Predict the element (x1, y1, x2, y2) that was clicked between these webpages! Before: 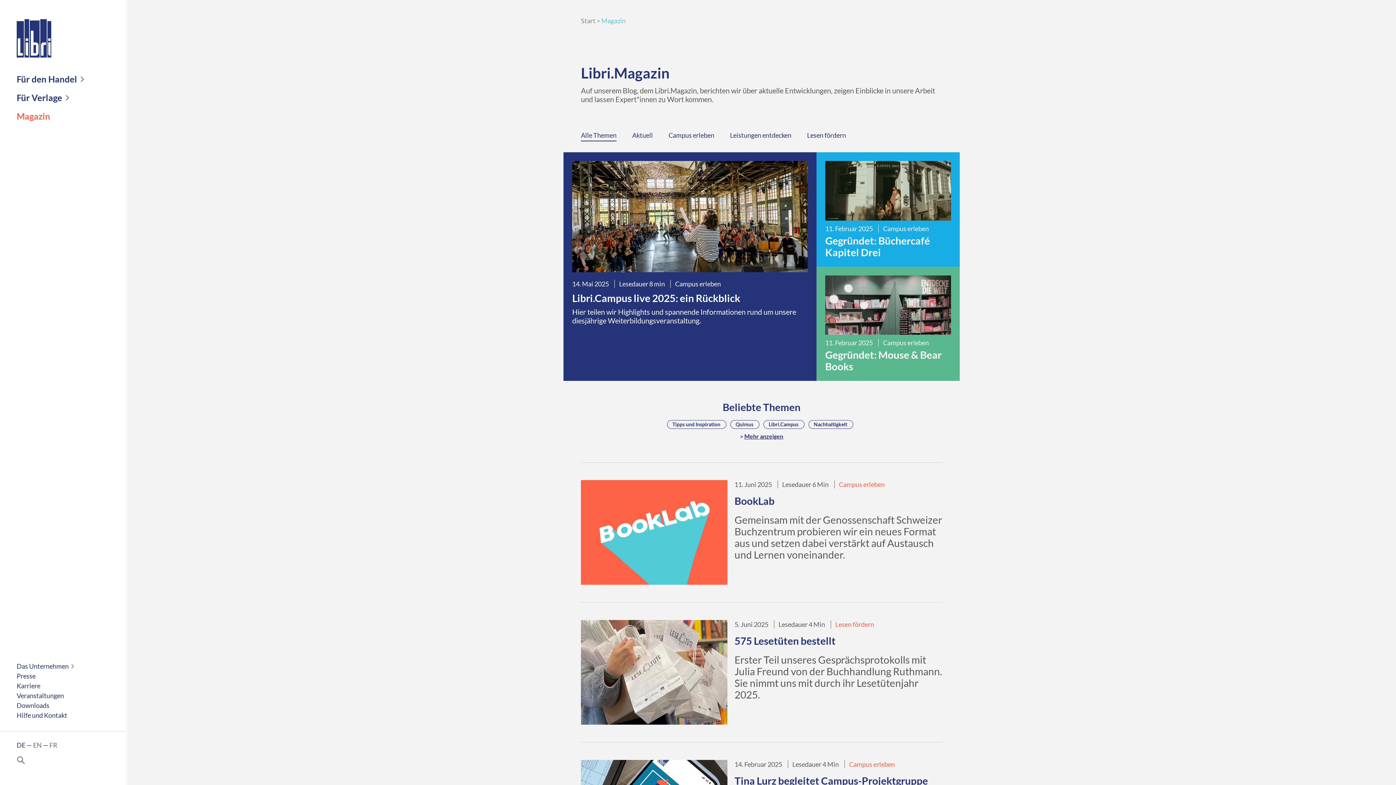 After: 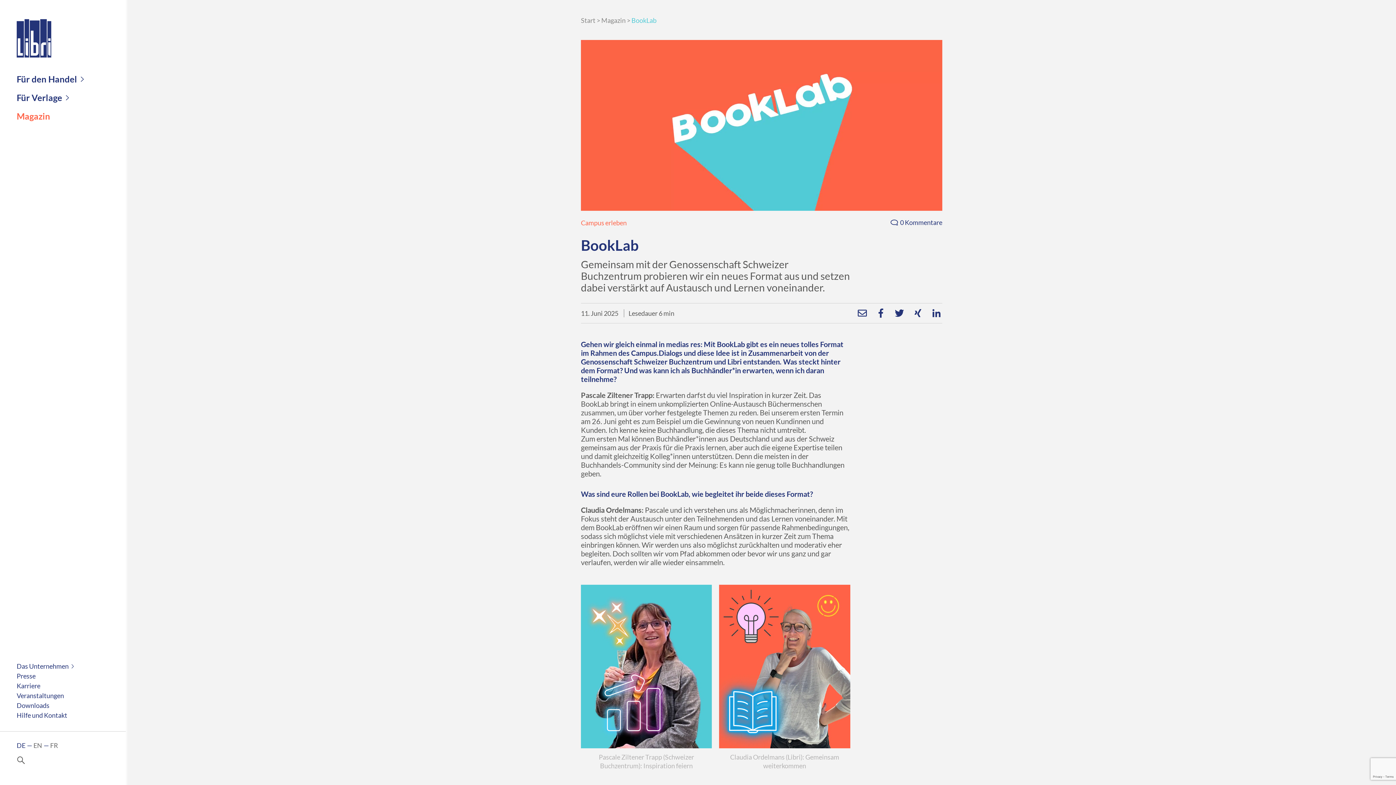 Action: bbox: (577, 480, 946, 585) label: 11. Juni 2025 Lesedauer 6 Min Campus erleben
BookLab

Gemeinsam mit der Genossenschaft Schweizer Buchzentrum probieren wir ein neues Format aus und setzen dabei verstärkt auf Austausch und Lernen voneinander.